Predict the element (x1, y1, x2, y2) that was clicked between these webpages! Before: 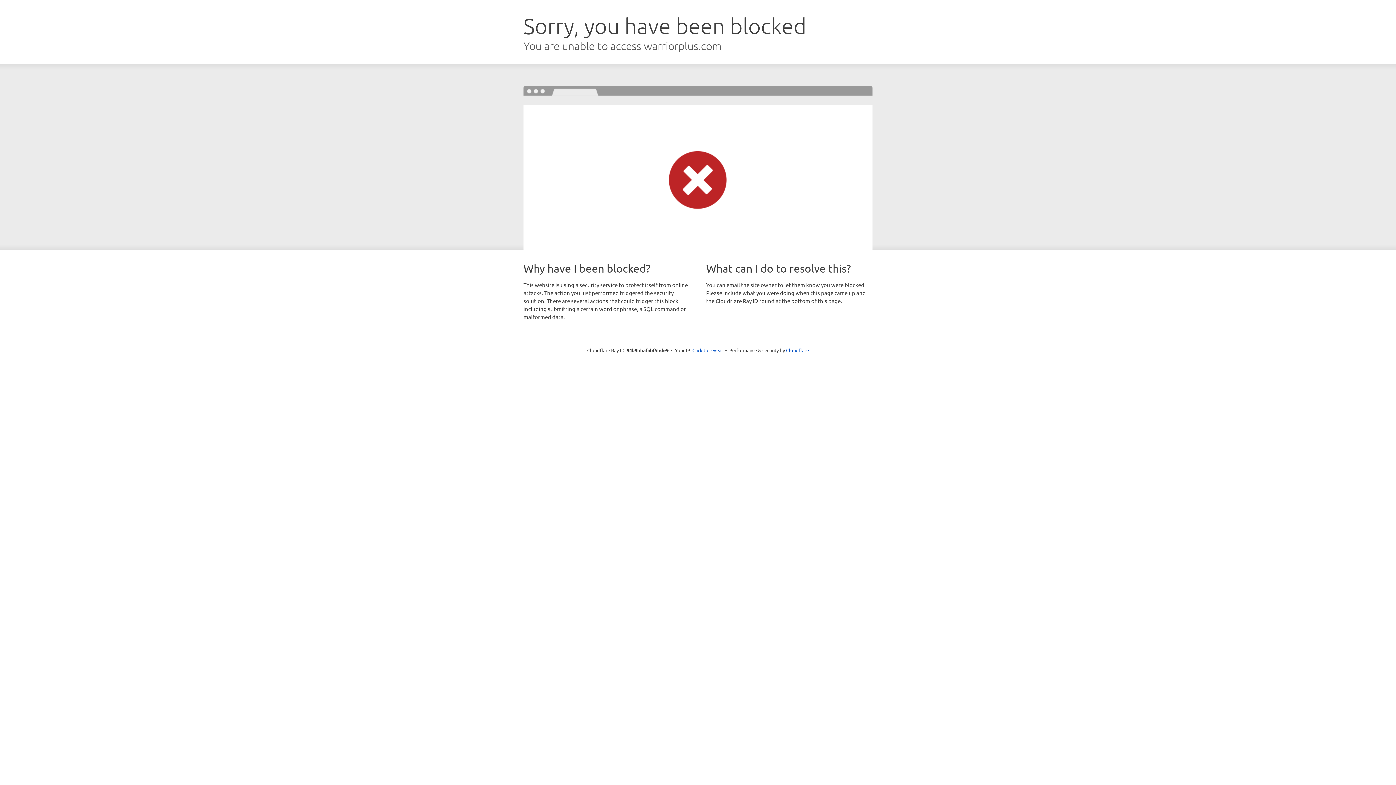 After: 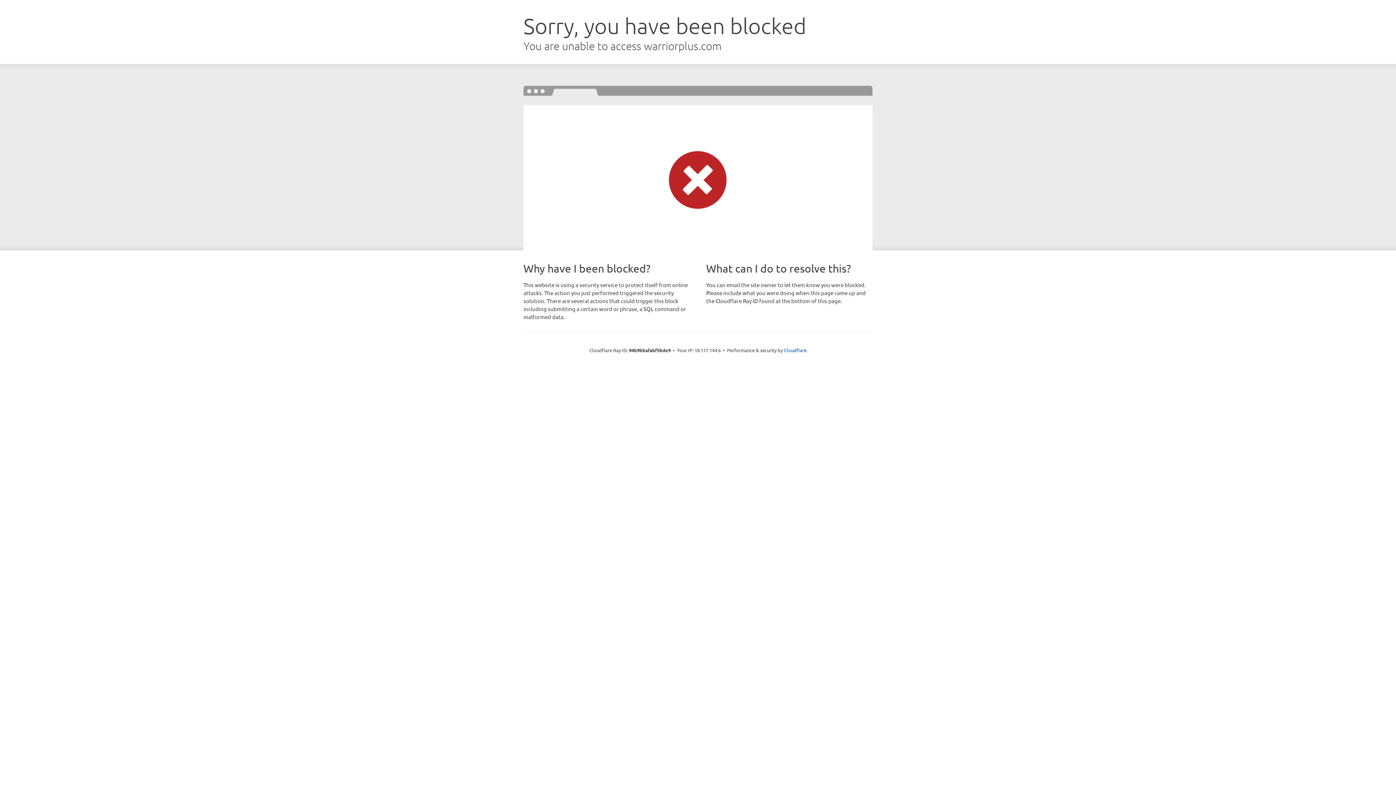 Action: bbox: (692, 346, 723, 353) label: Click to reveal